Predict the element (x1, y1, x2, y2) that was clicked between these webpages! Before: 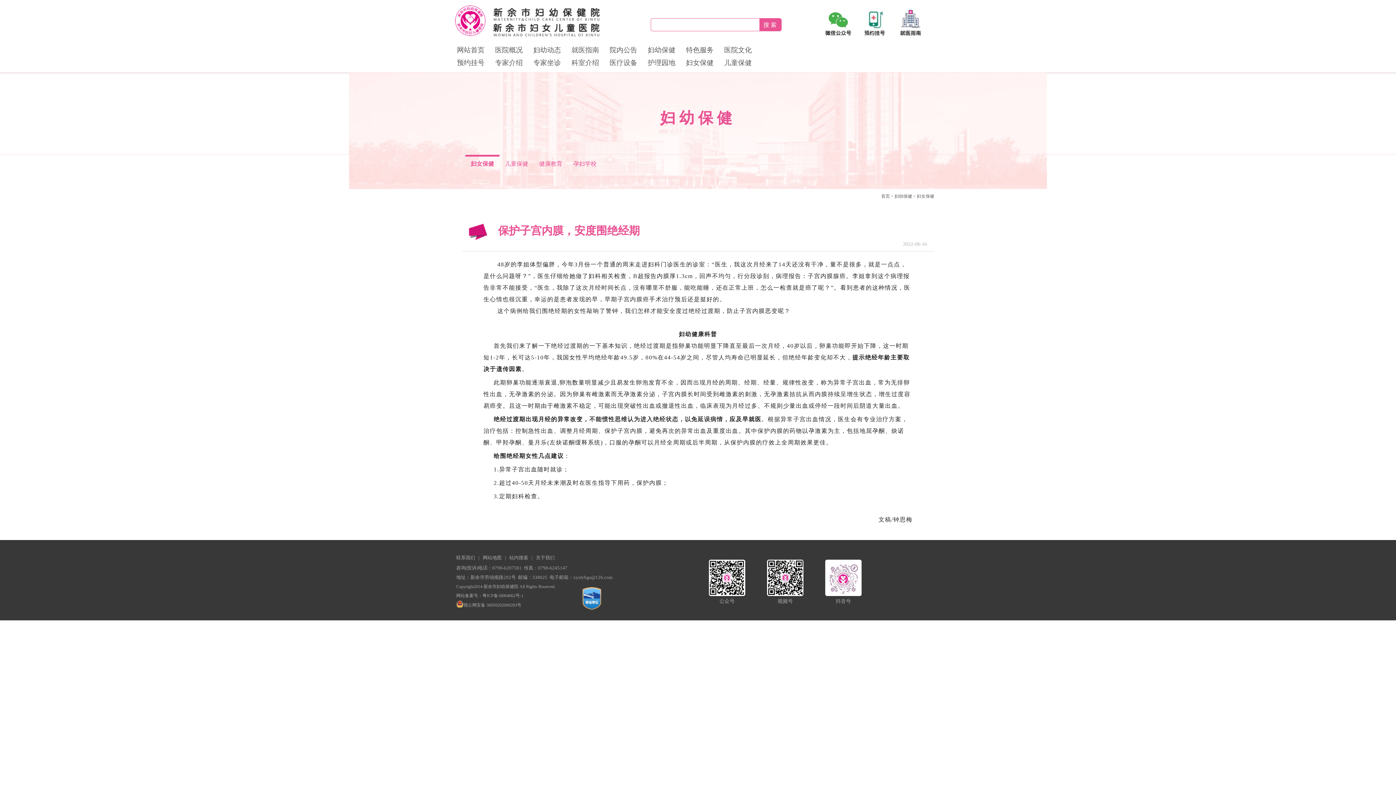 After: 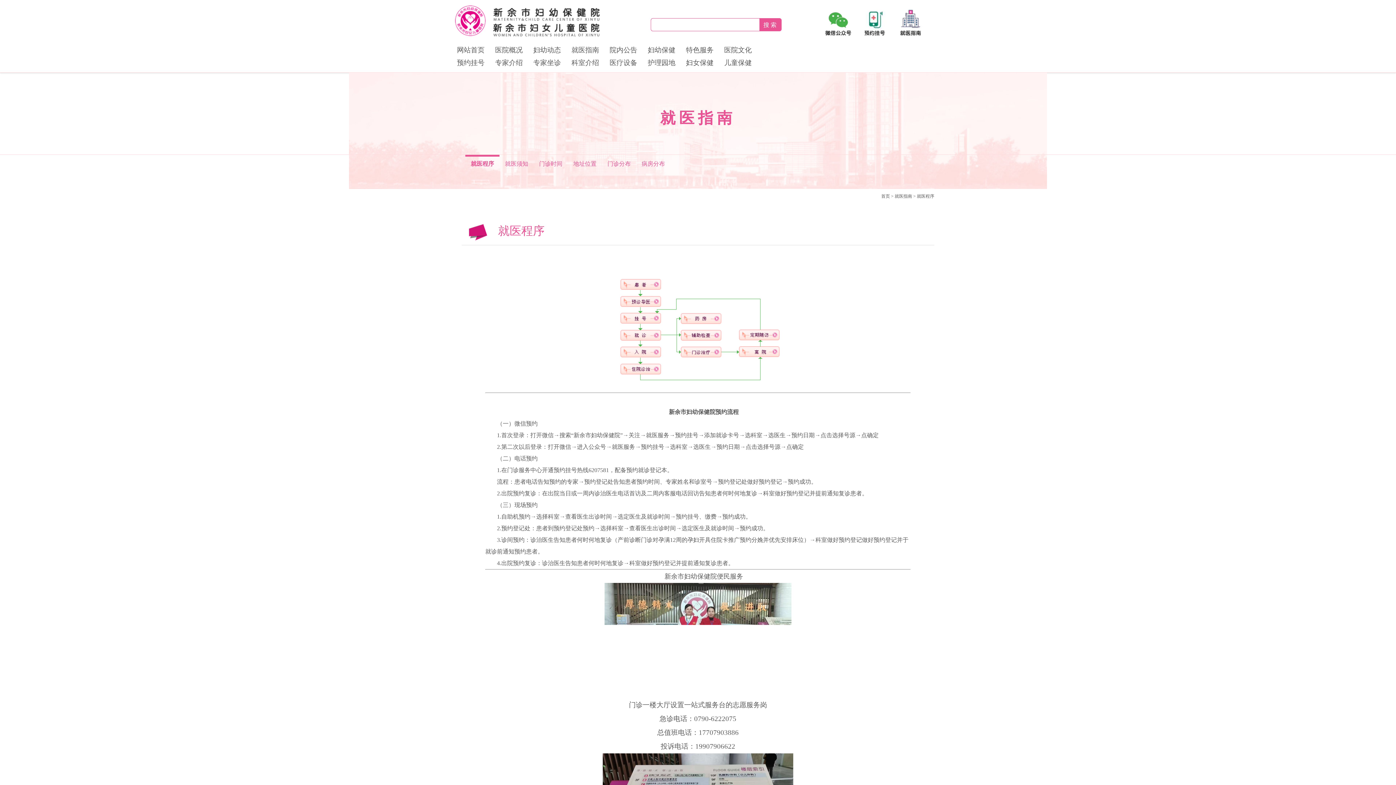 Action: bbox: (567, 43, 603, 56) label: 就医指南